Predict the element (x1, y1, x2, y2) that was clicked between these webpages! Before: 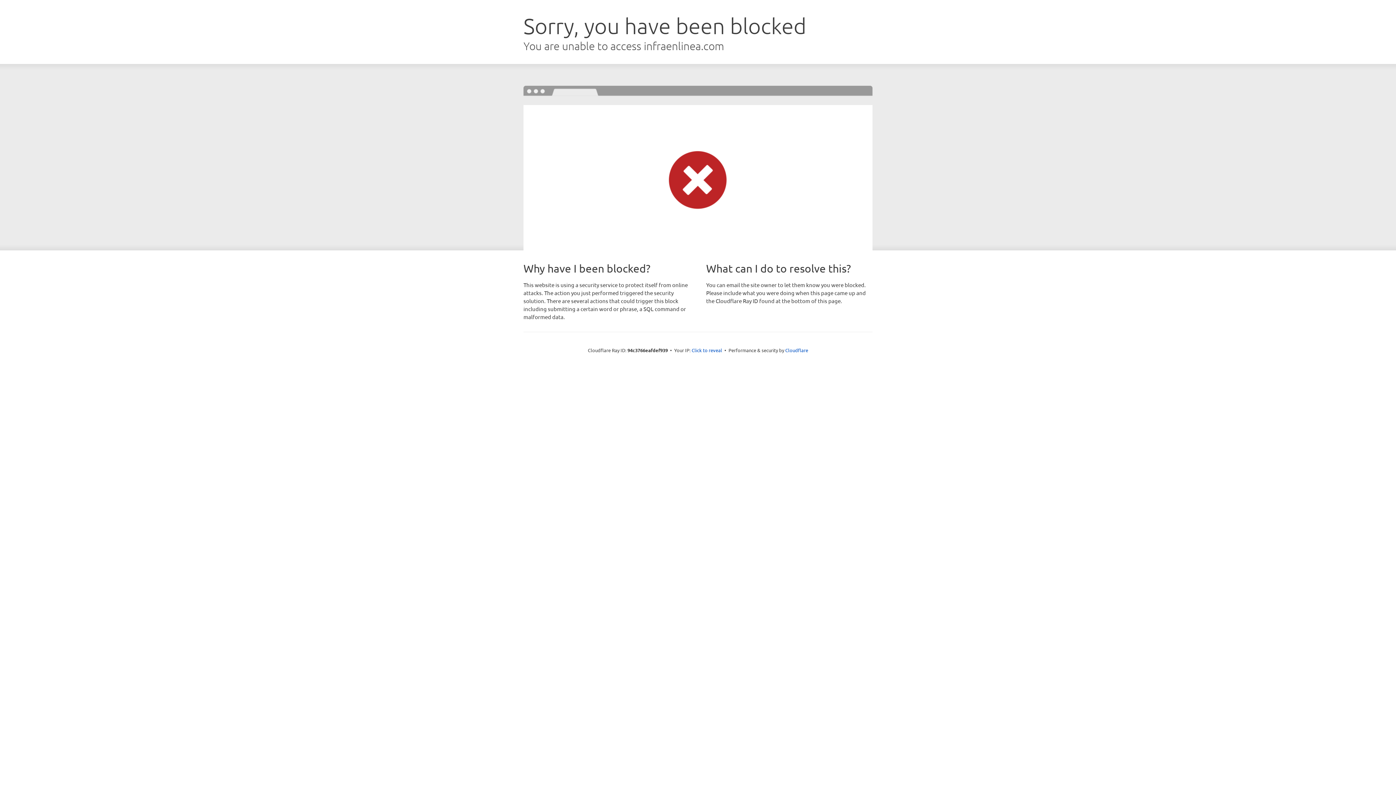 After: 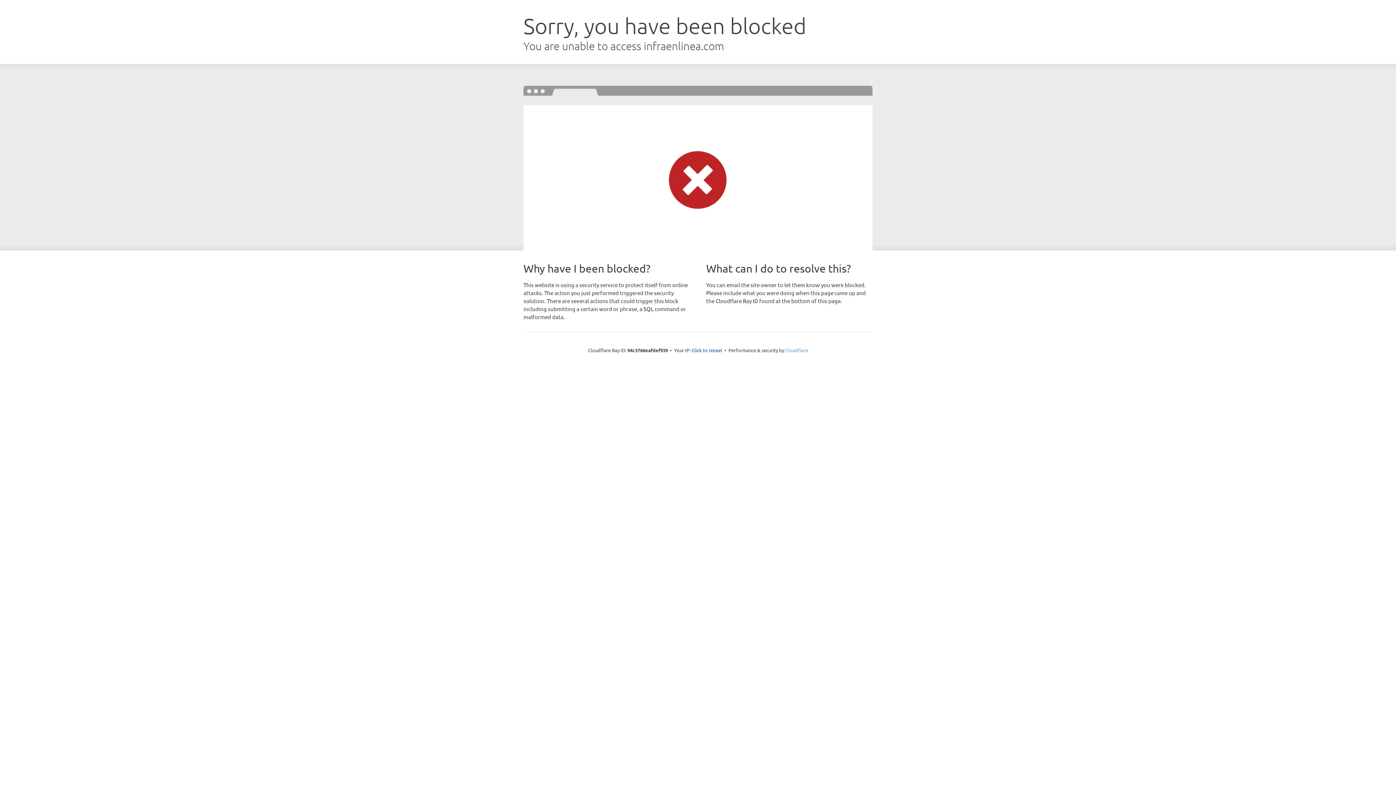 Action: label: Cloudflare bbox: (785, 347, 808, 353)